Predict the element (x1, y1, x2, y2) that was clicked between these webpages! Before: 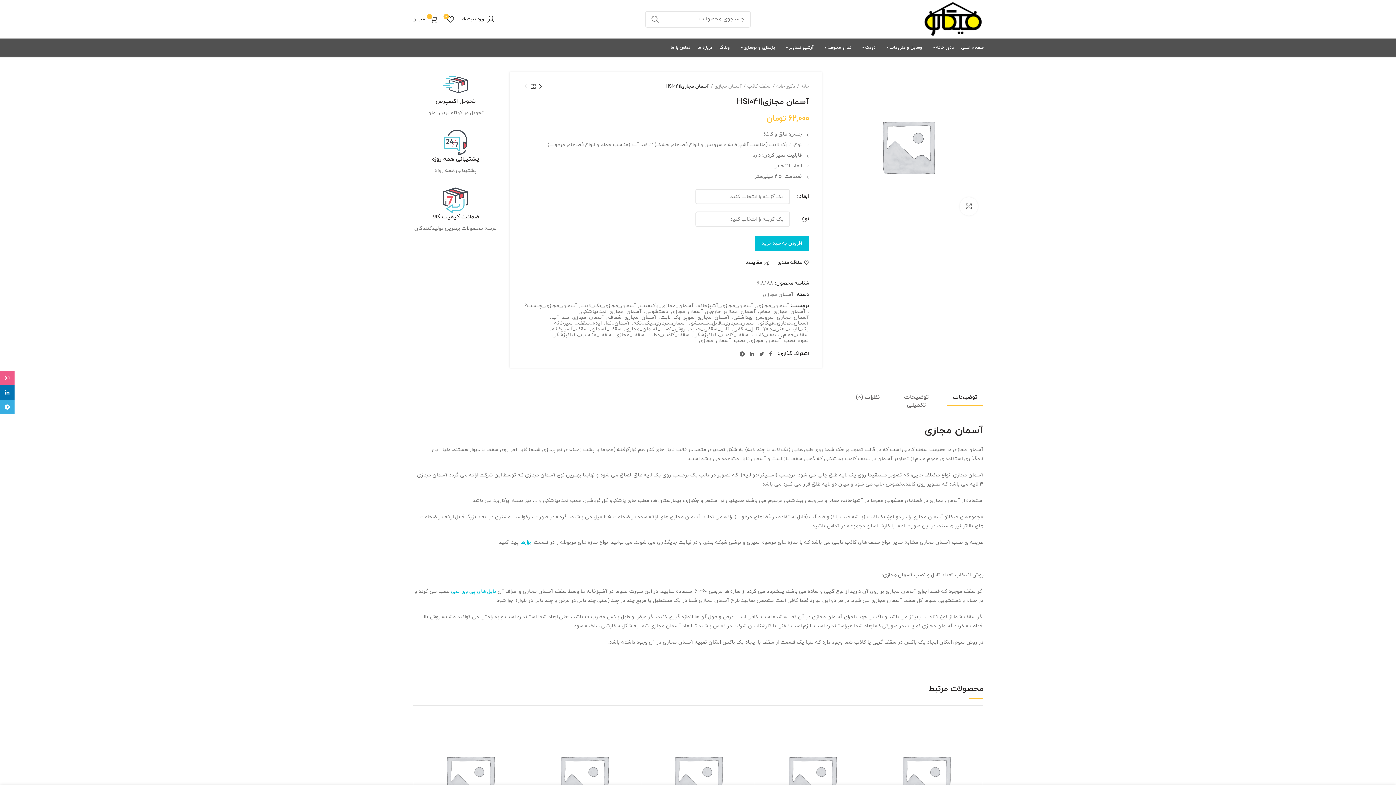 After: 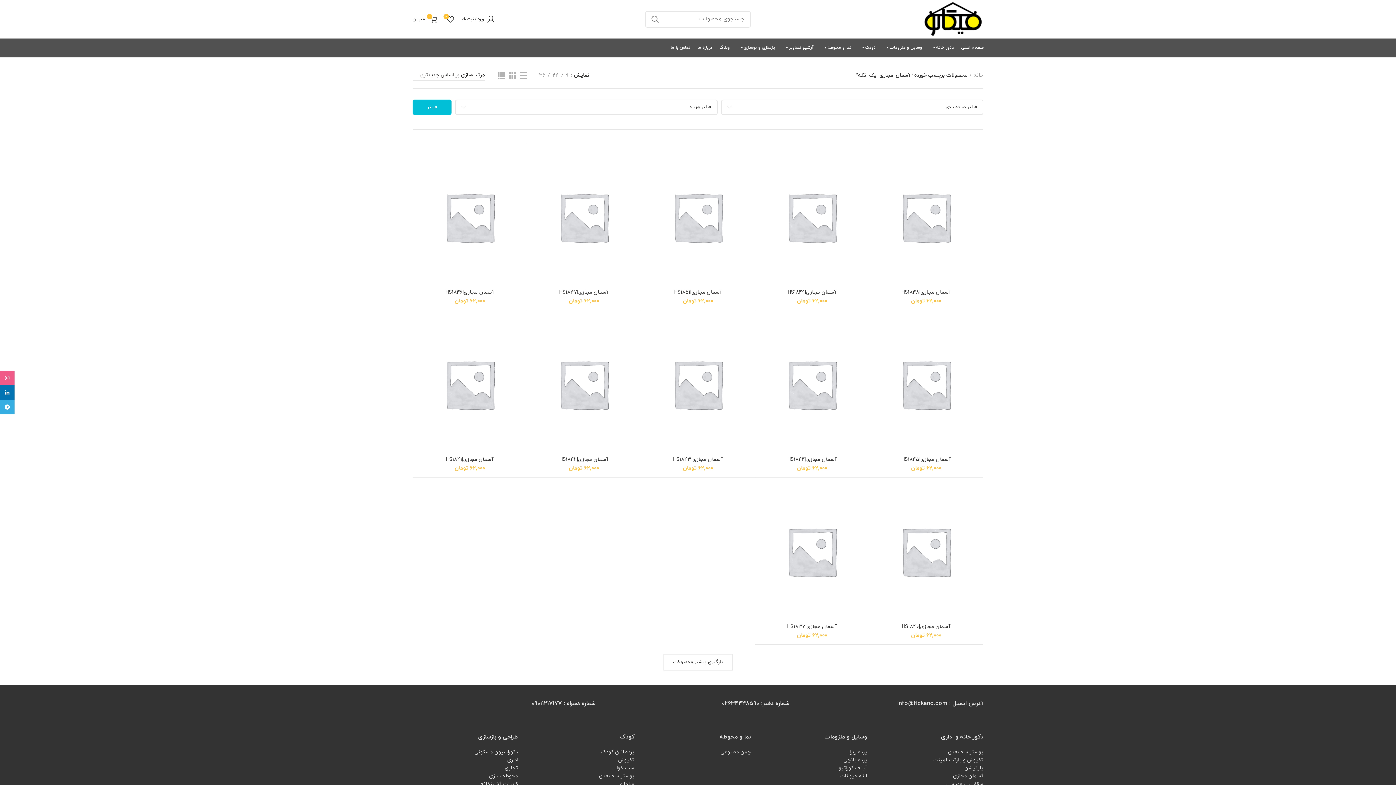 Action: bbox: (633, 320, 687, 326) label: آسمان_مجازی_یک_تکه